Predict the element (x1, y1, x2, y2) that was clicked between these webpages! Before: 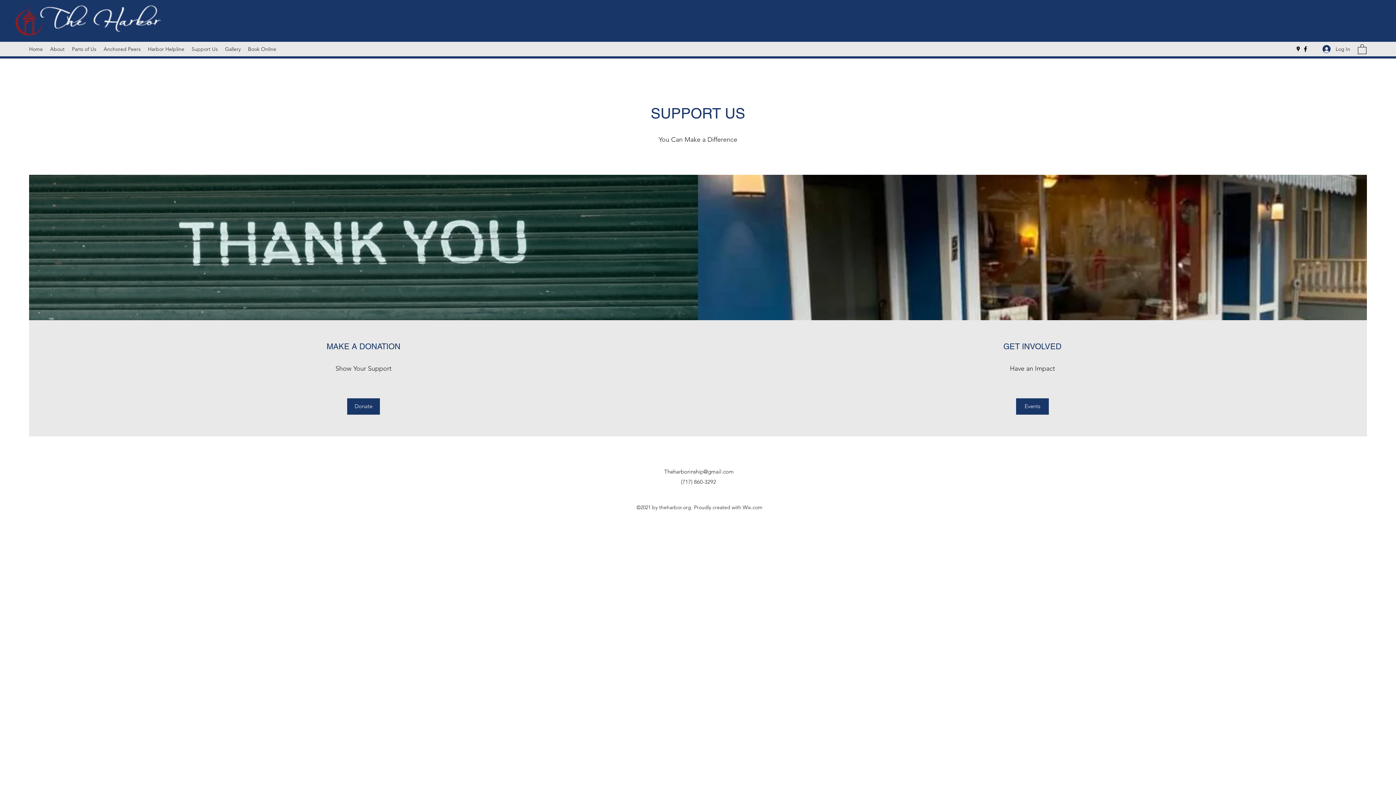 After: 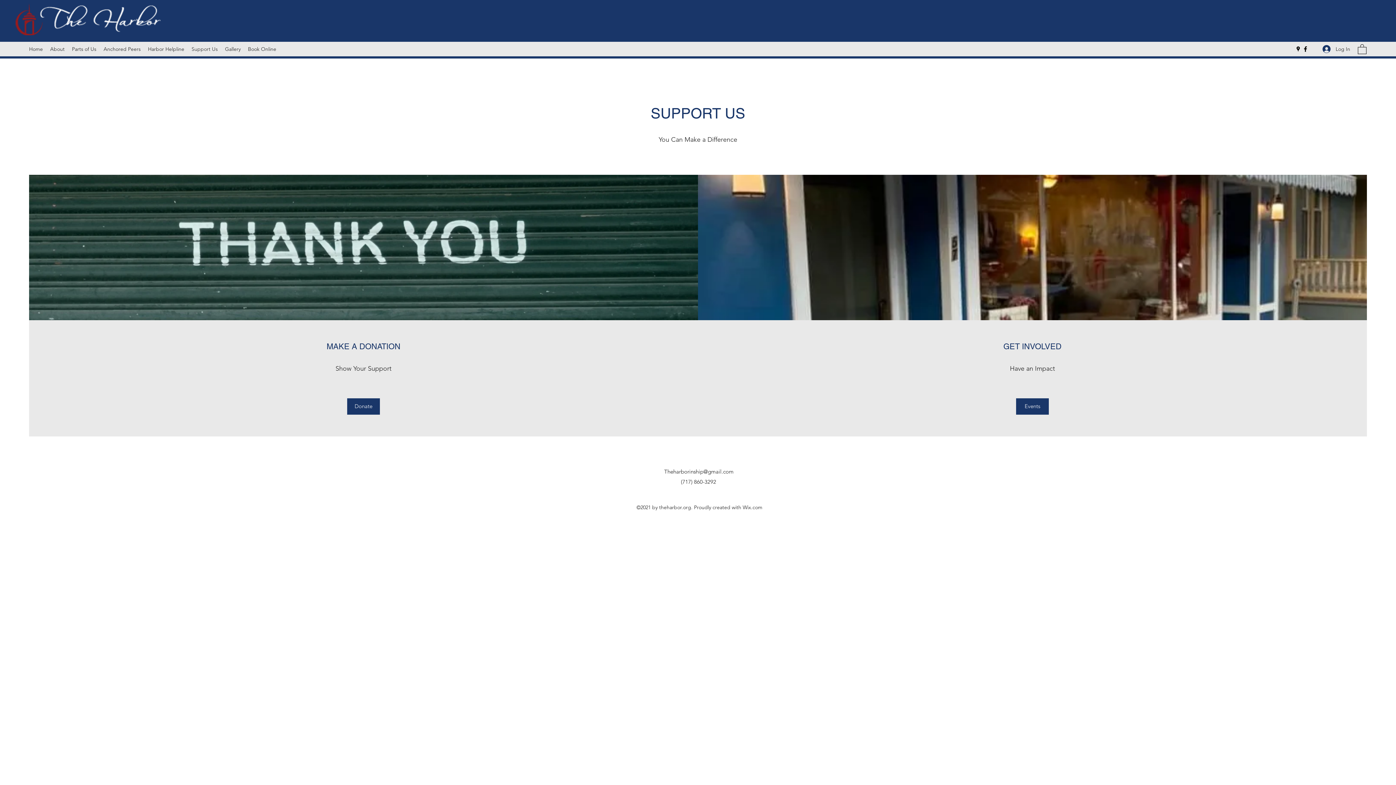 Action: bbox: (1358, 43, 1366, 54)